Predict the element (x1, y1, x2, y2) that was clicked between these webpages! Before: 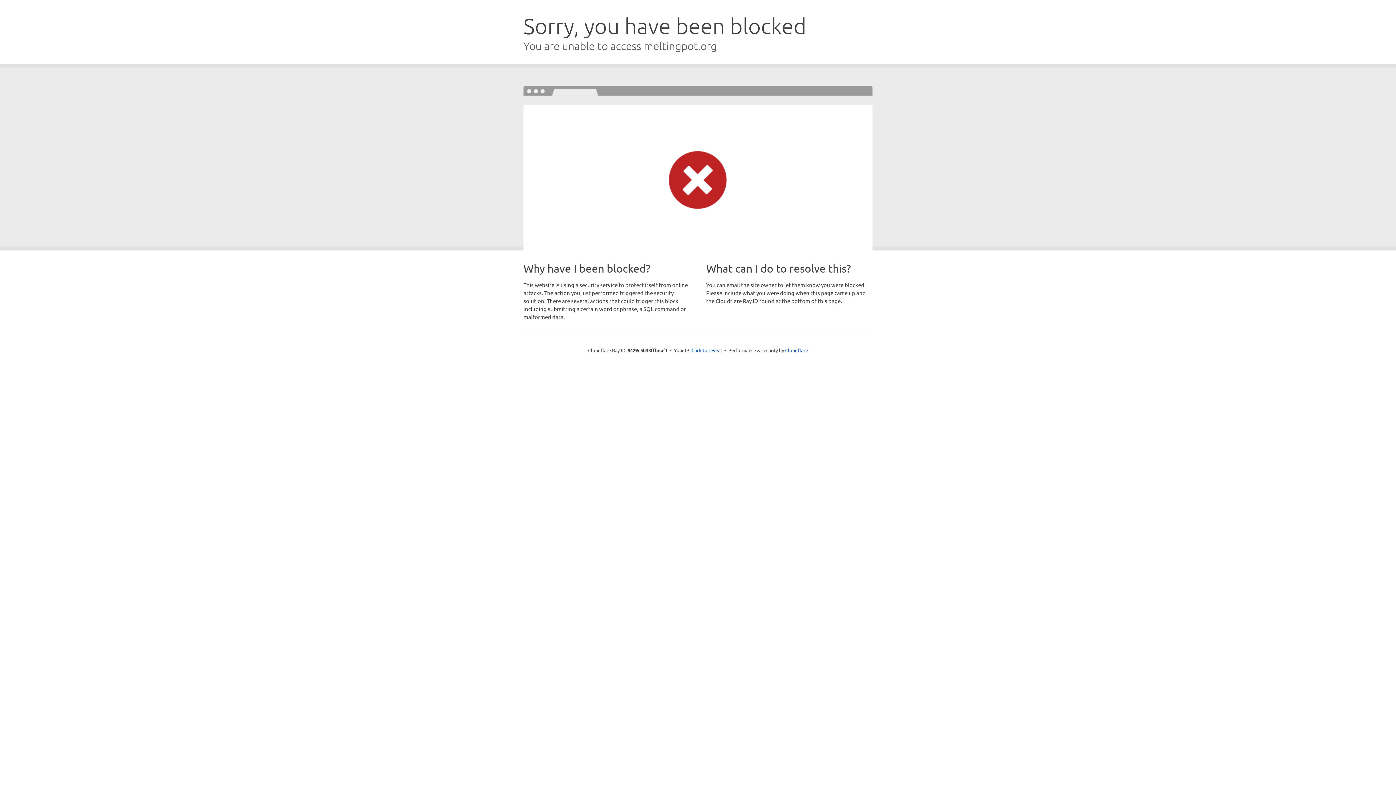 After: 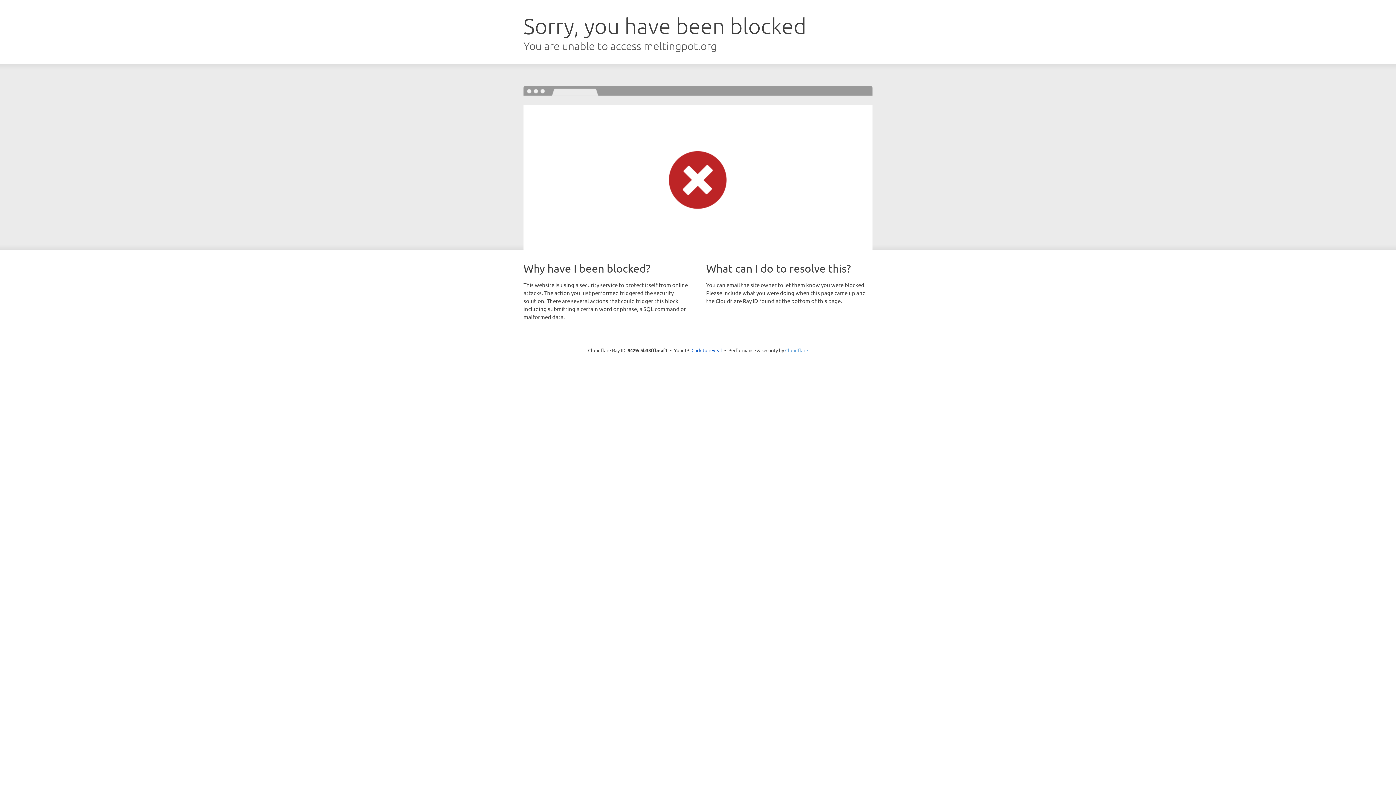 Action: label: Cloudflare bbox: (785, 347, 808, 353)